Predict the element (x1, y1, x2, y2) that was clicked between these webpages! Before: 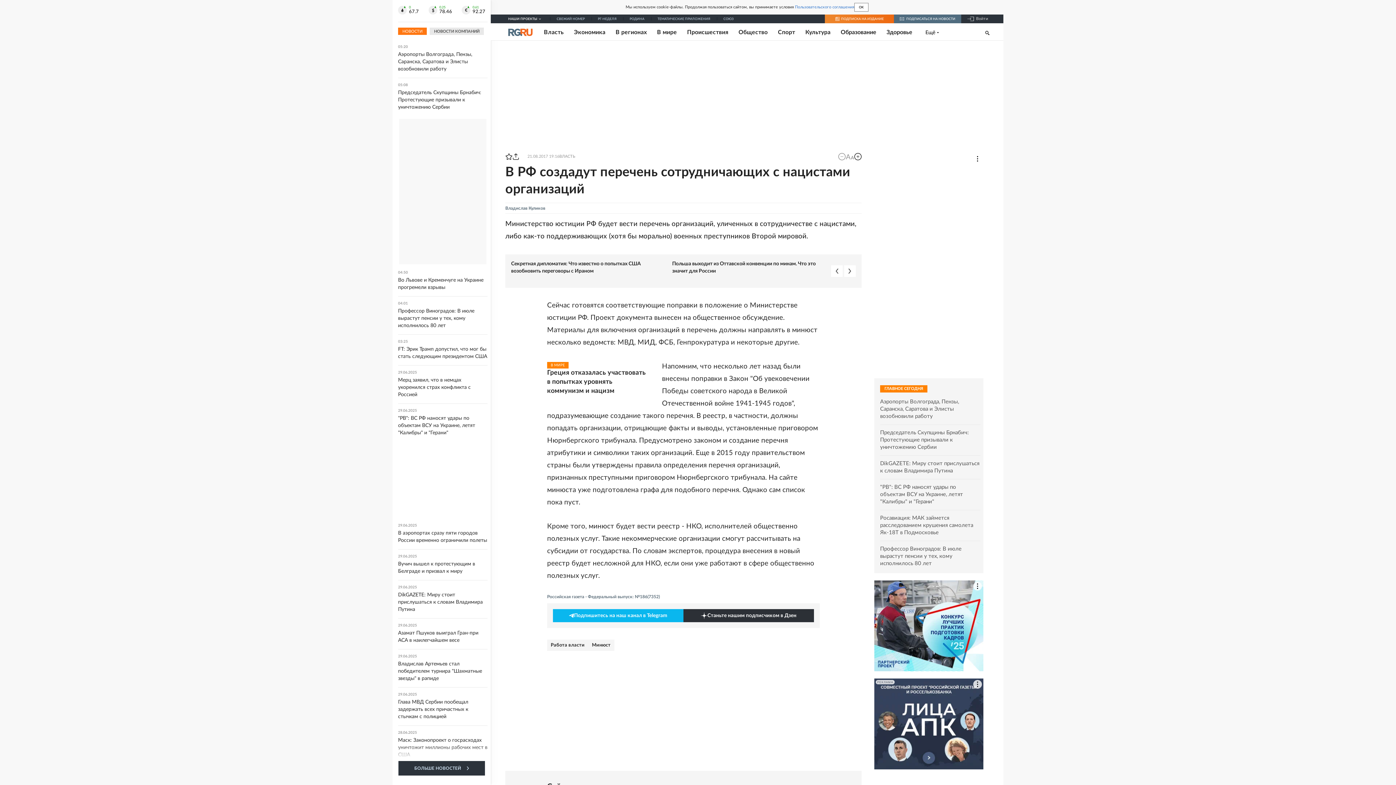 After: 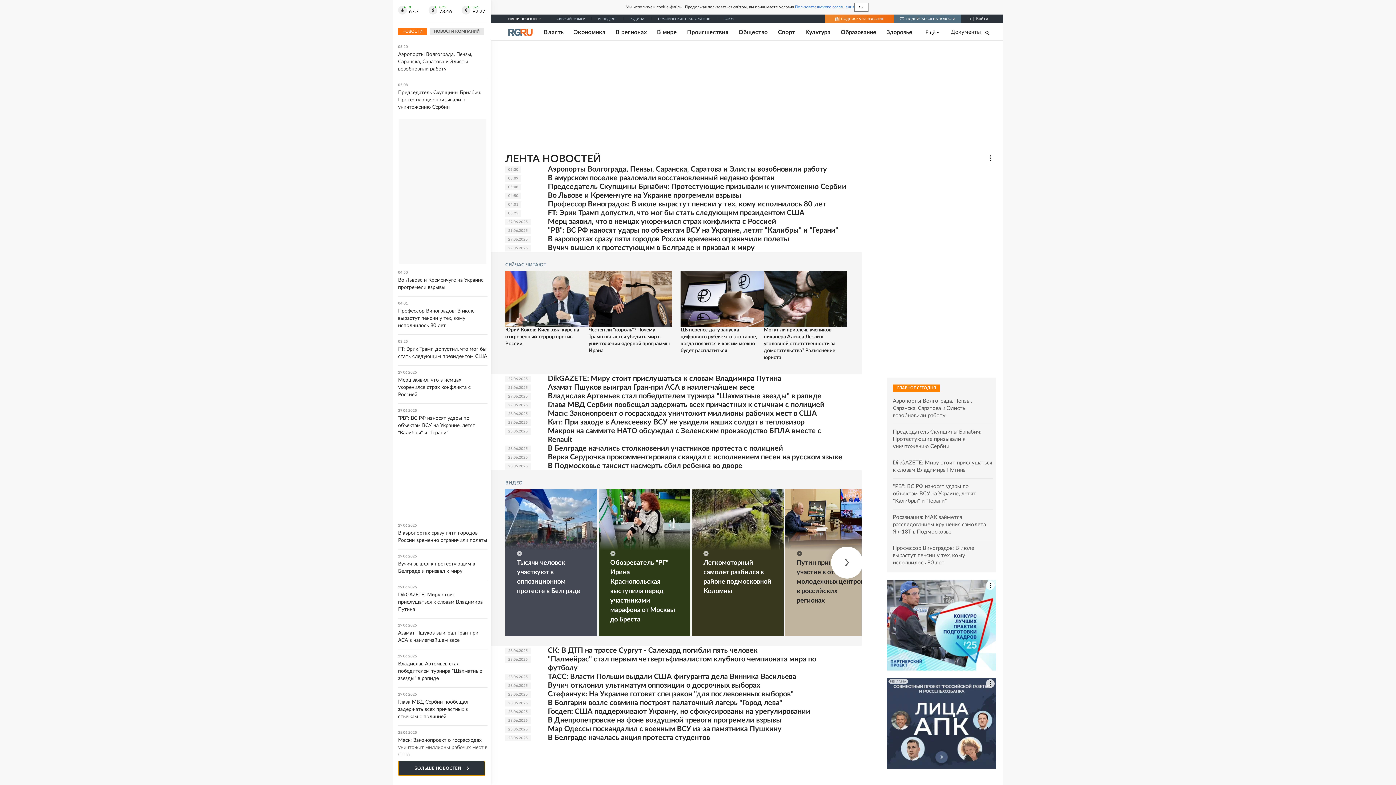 Action: bbox: (398, 761, 485, 776) label: БОЛЬШЕ НОВОСТЕЙ